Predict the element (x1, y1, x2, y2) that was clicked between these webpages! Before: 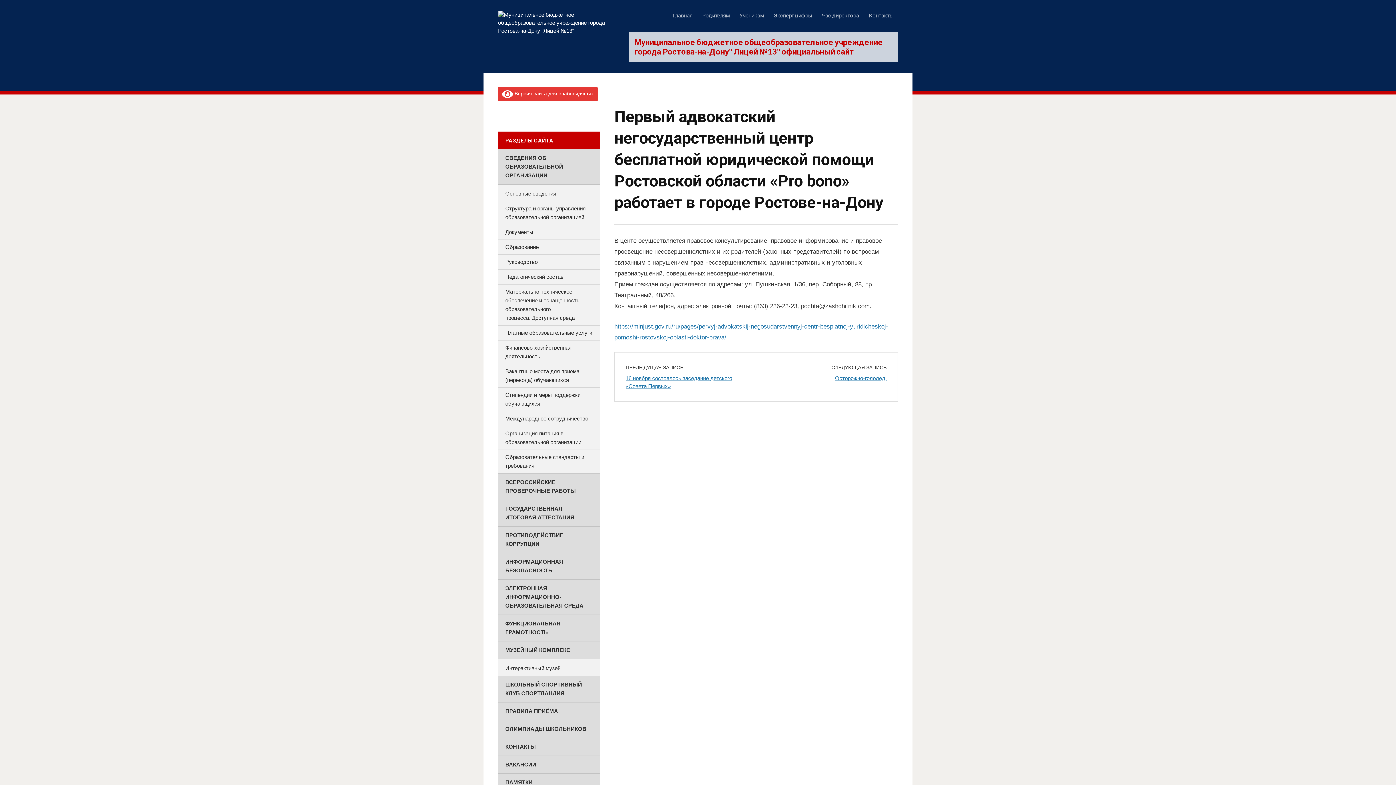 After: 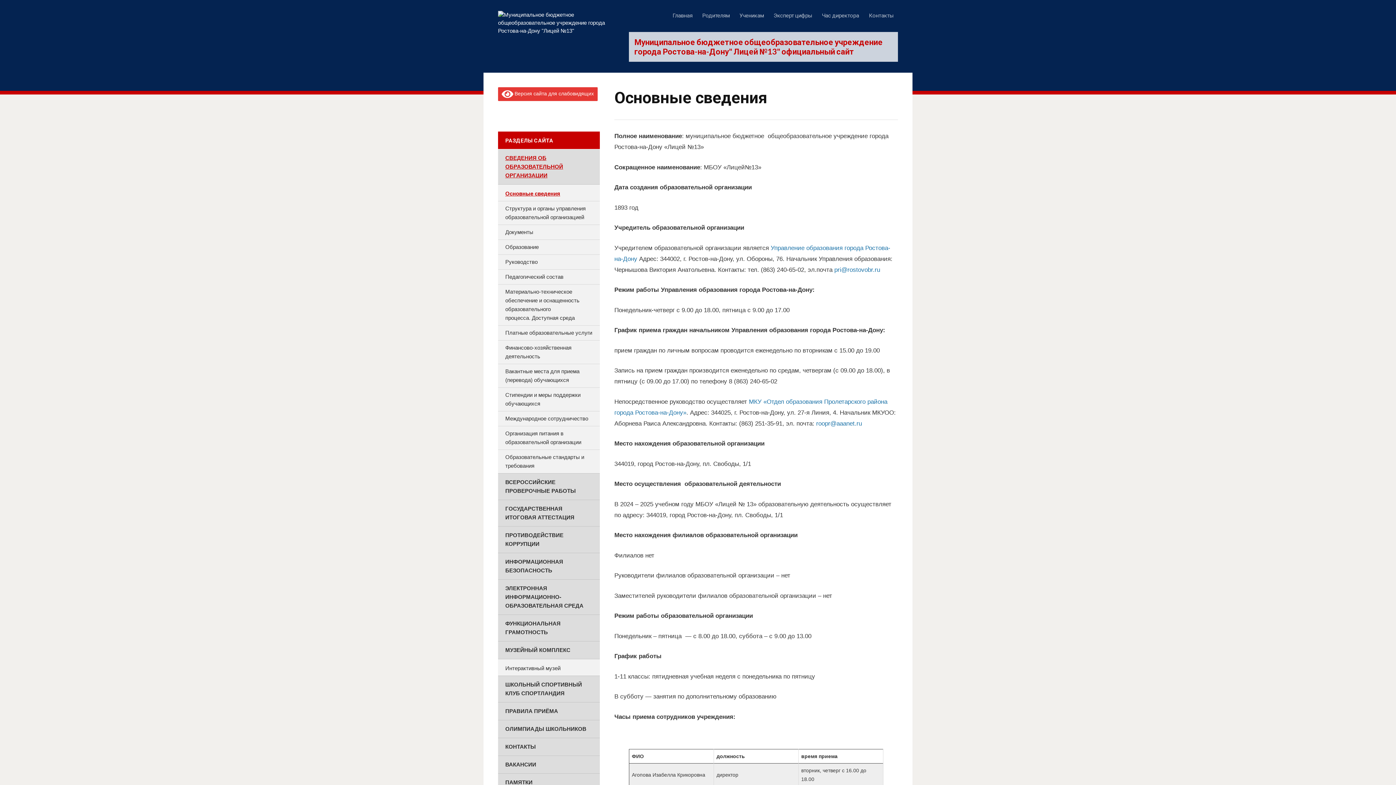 Action: label: Основные сведения bbox: (498, 186, 600, 201)